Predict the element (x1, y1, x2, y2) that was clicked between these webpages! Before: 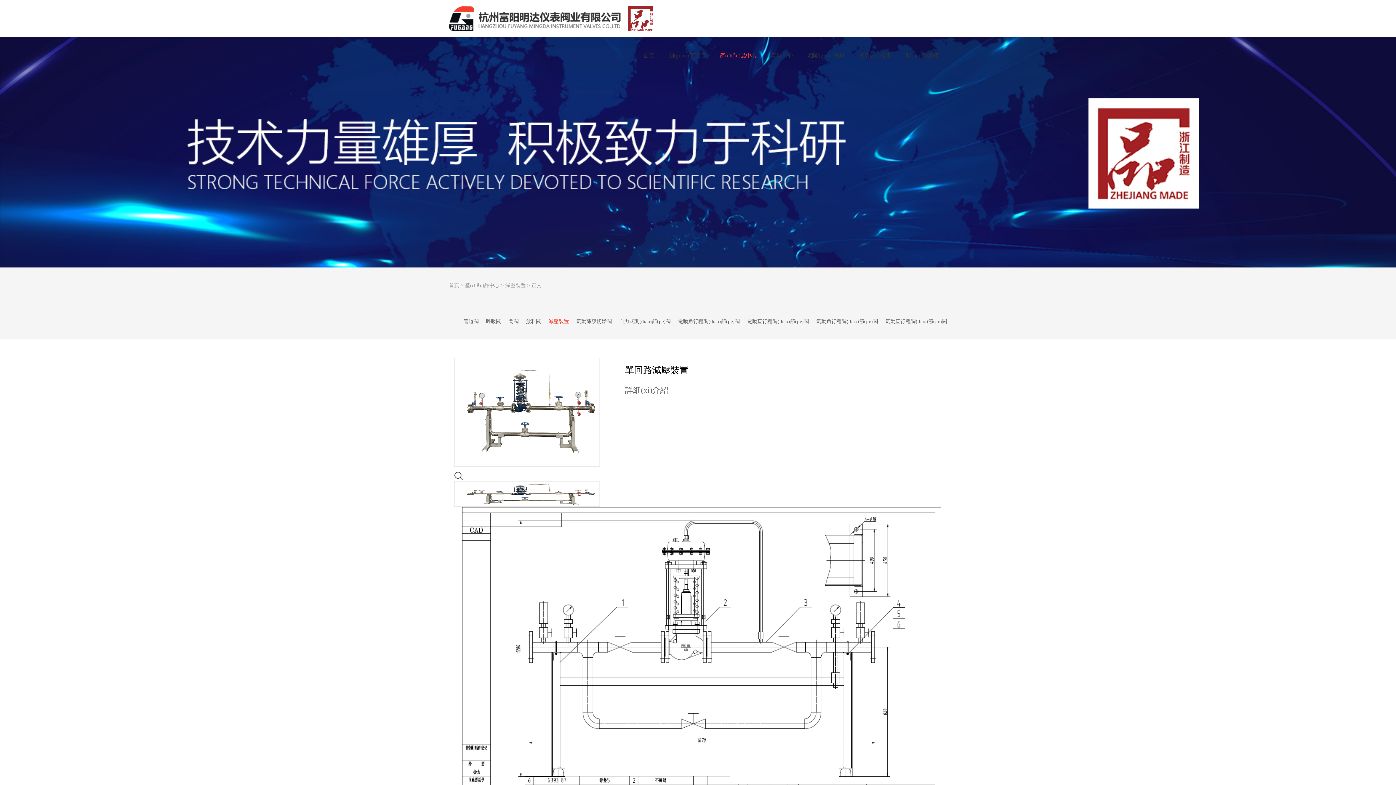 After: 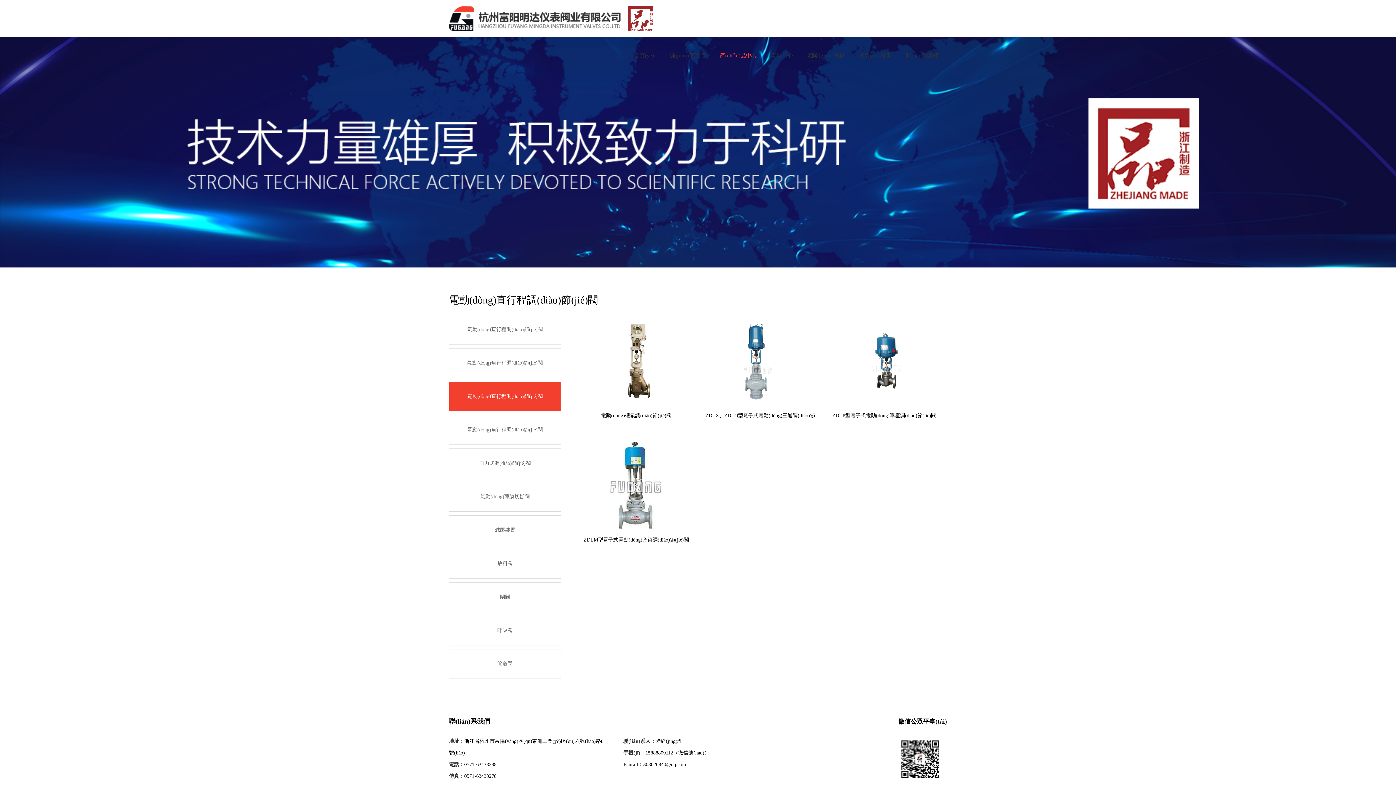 Action: bbox: (747, 318, 809, 324) label: 電動直行程調(diào)節(jié)閥